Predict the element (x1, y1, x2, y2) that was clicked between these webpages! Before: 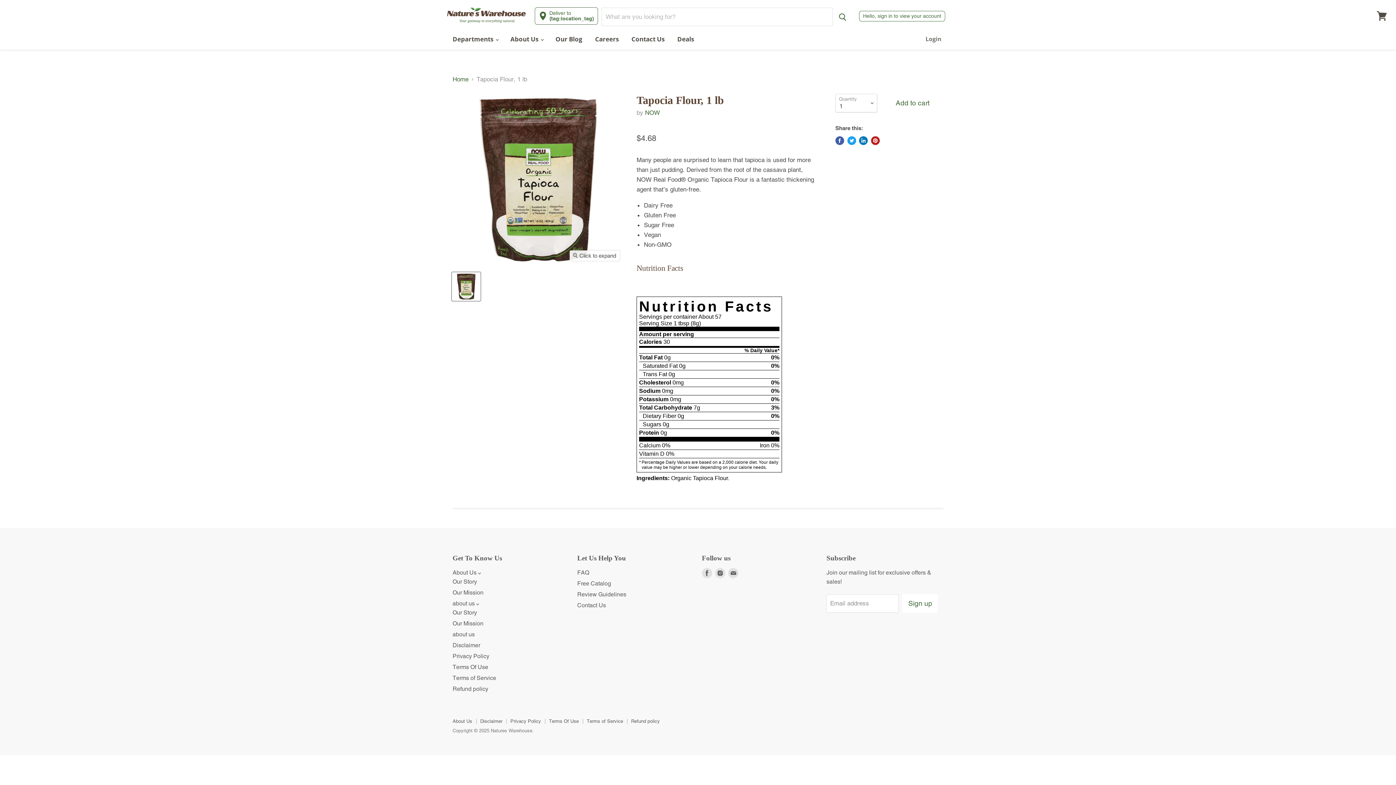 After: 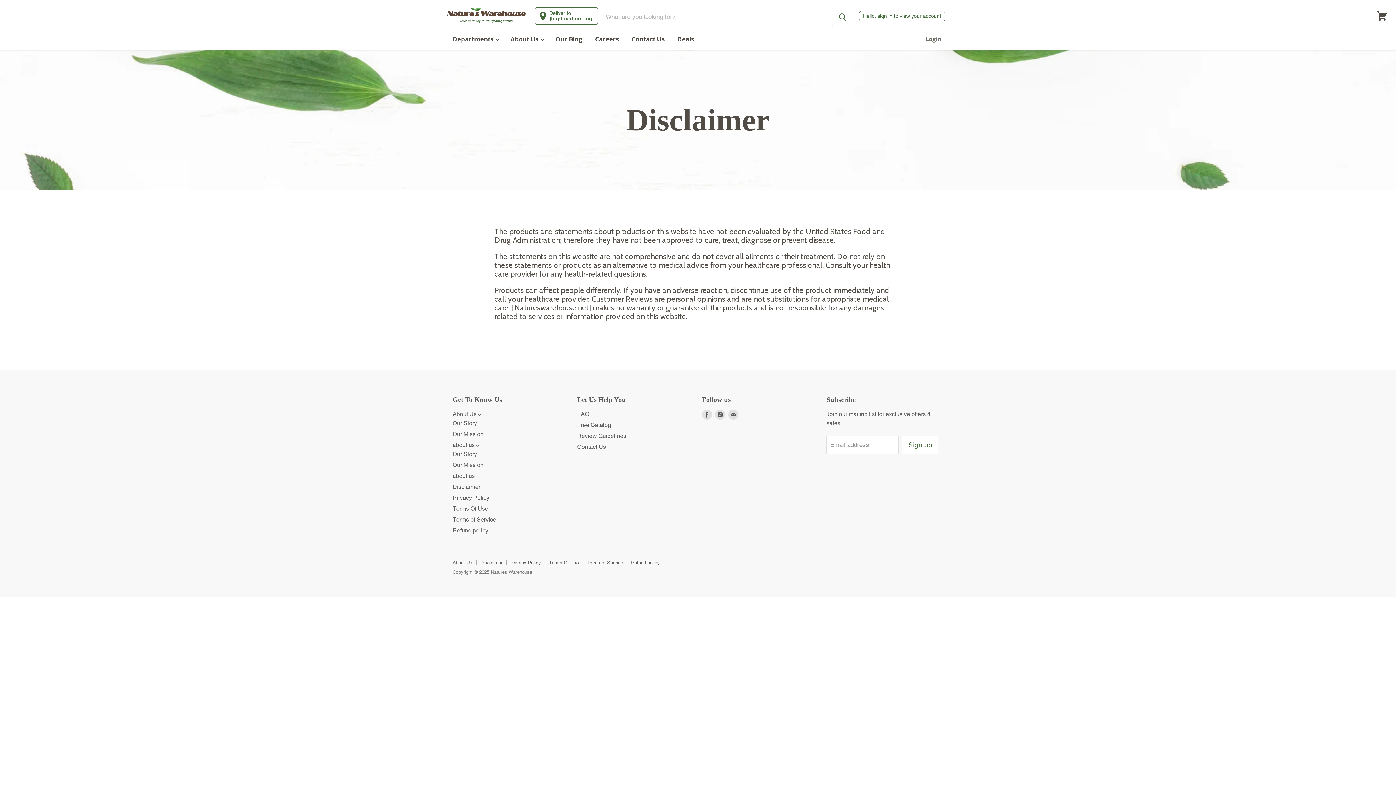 Action: label: Disclaimer bbox: (480, 719, 502, 724)